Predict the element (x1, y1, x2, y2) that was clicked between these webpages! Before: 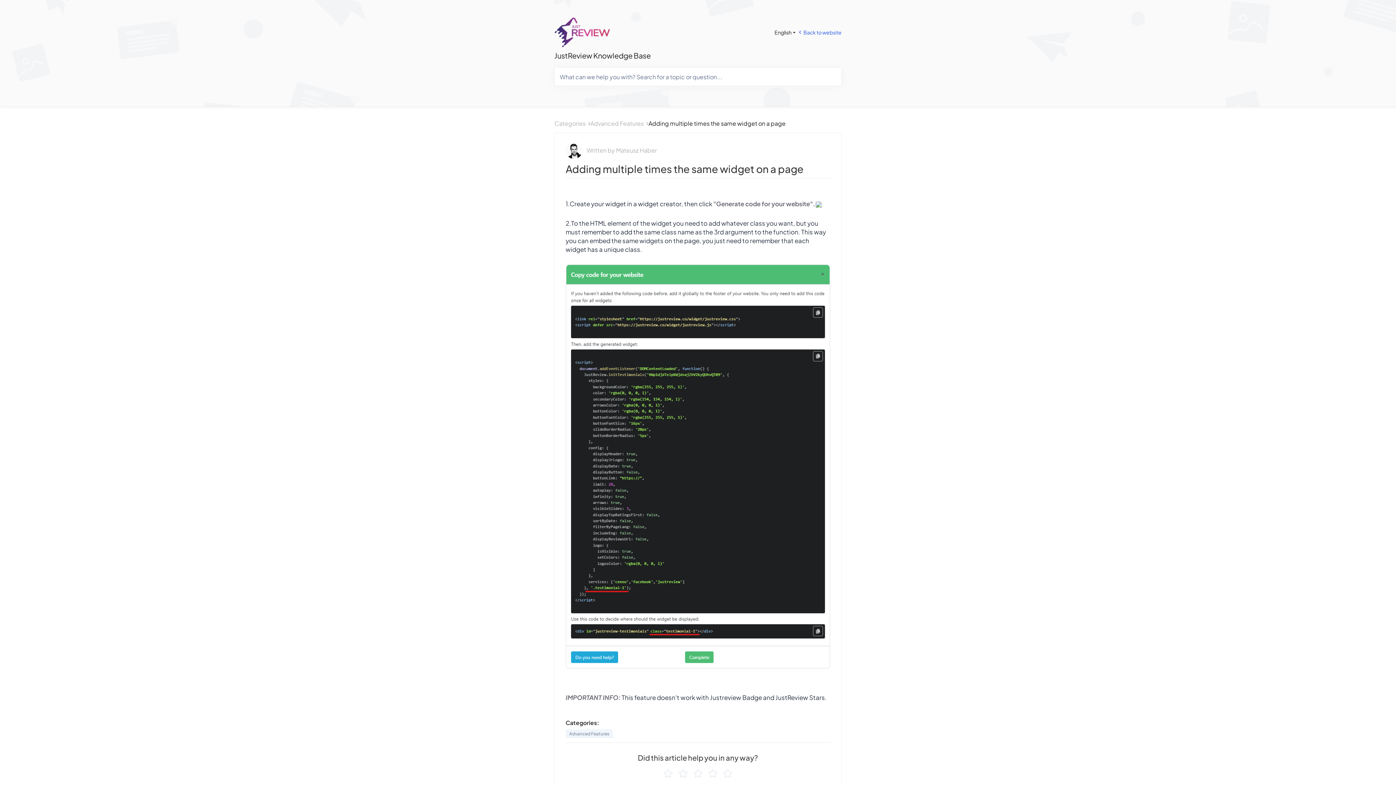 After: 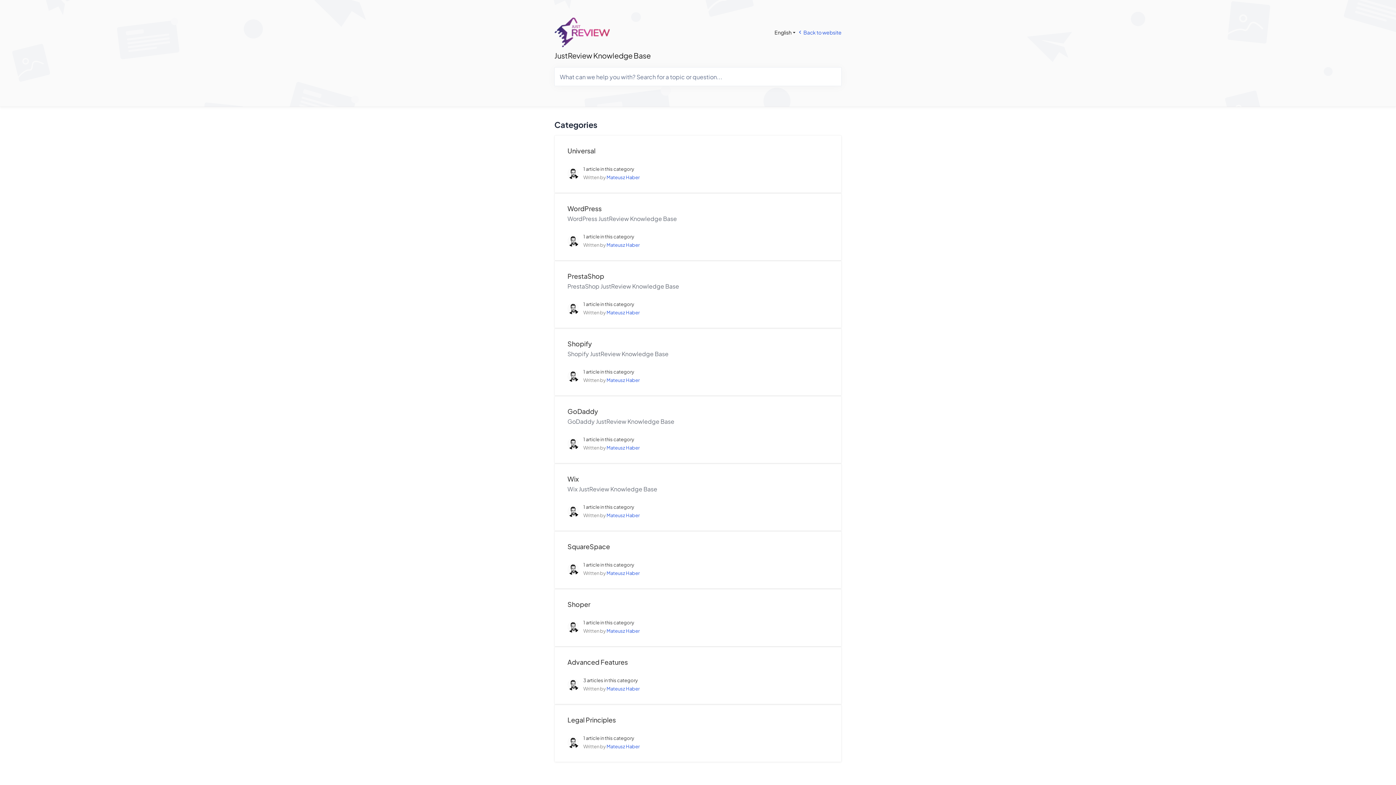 Action: bbox: (554, 28, 610, 34)